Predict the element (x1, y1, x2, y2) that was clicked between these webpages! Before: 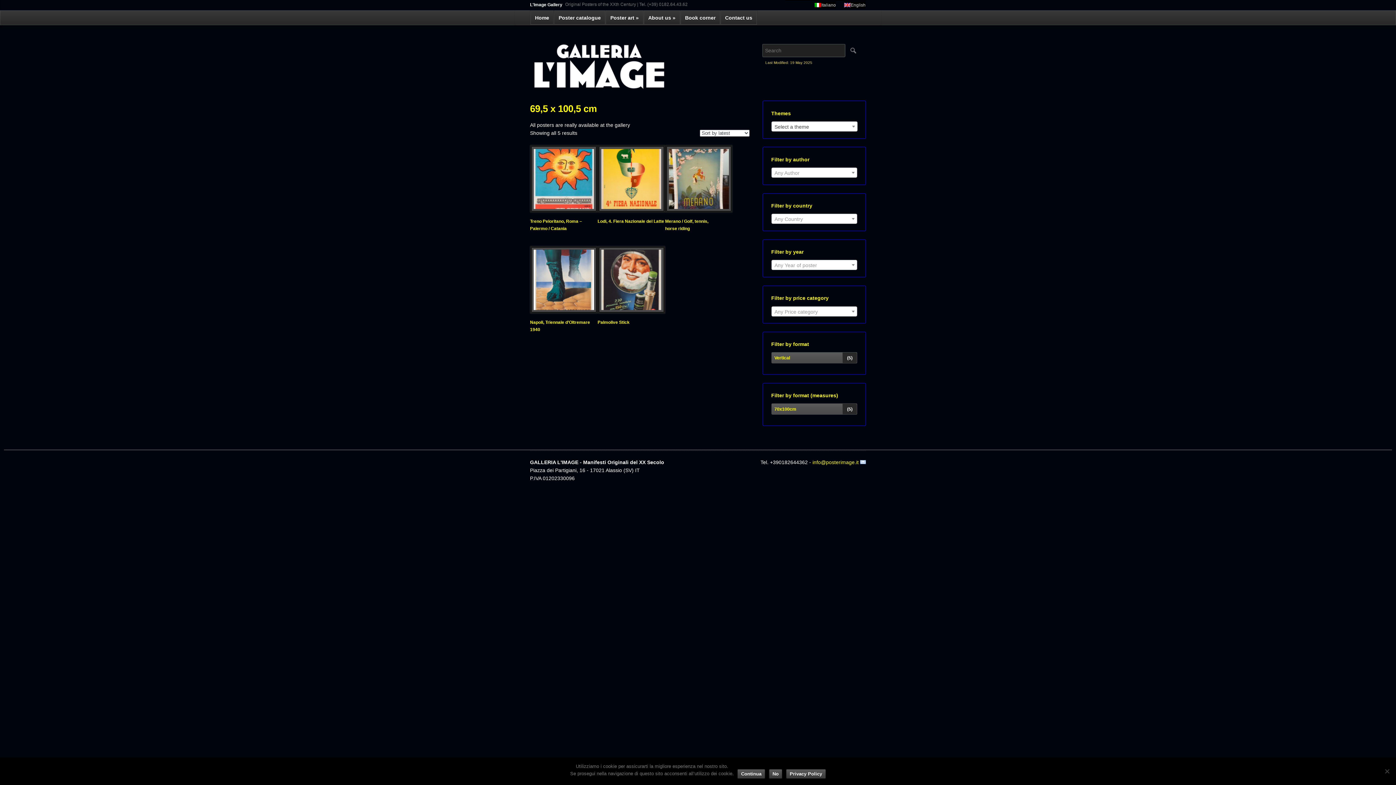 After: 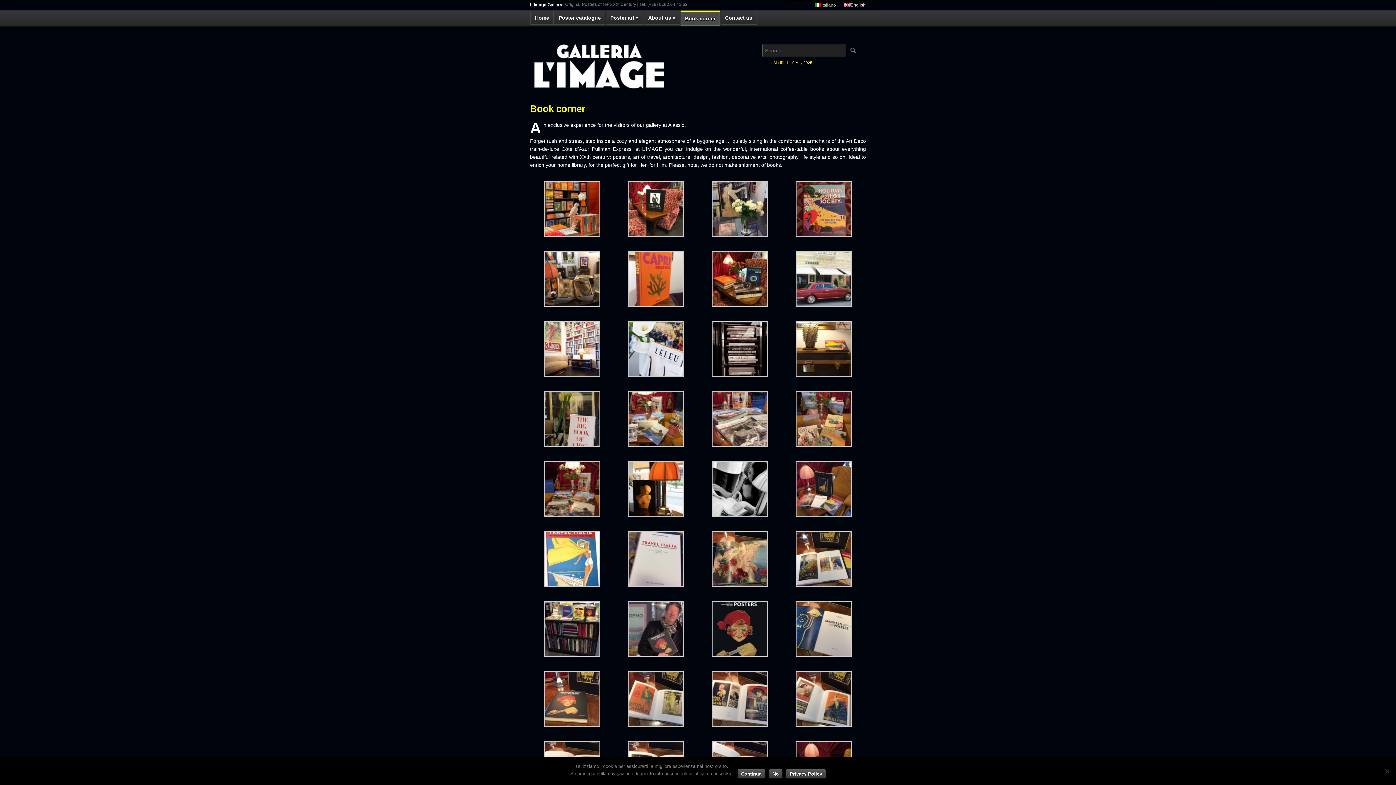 Action: bbox: (680, 10, 720, 24) label: Book corner